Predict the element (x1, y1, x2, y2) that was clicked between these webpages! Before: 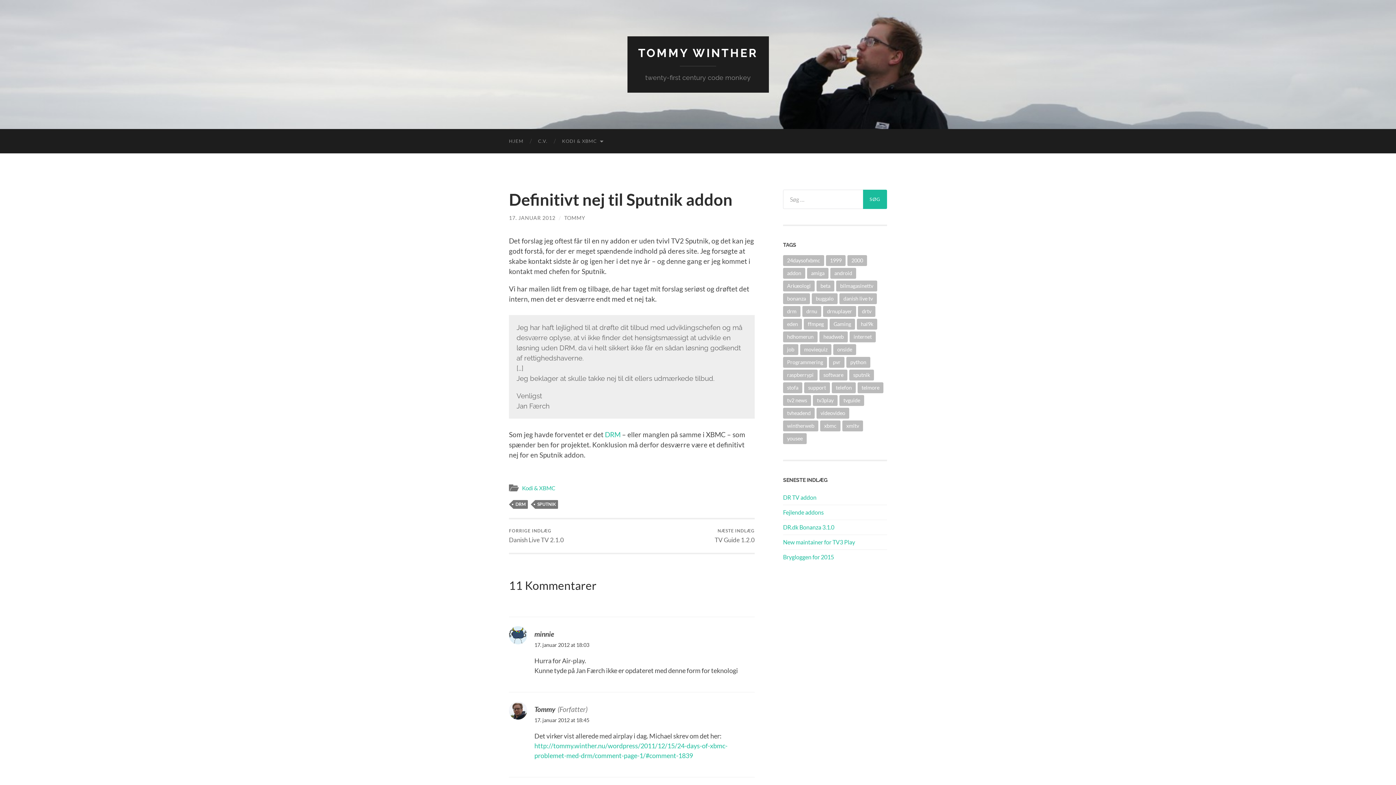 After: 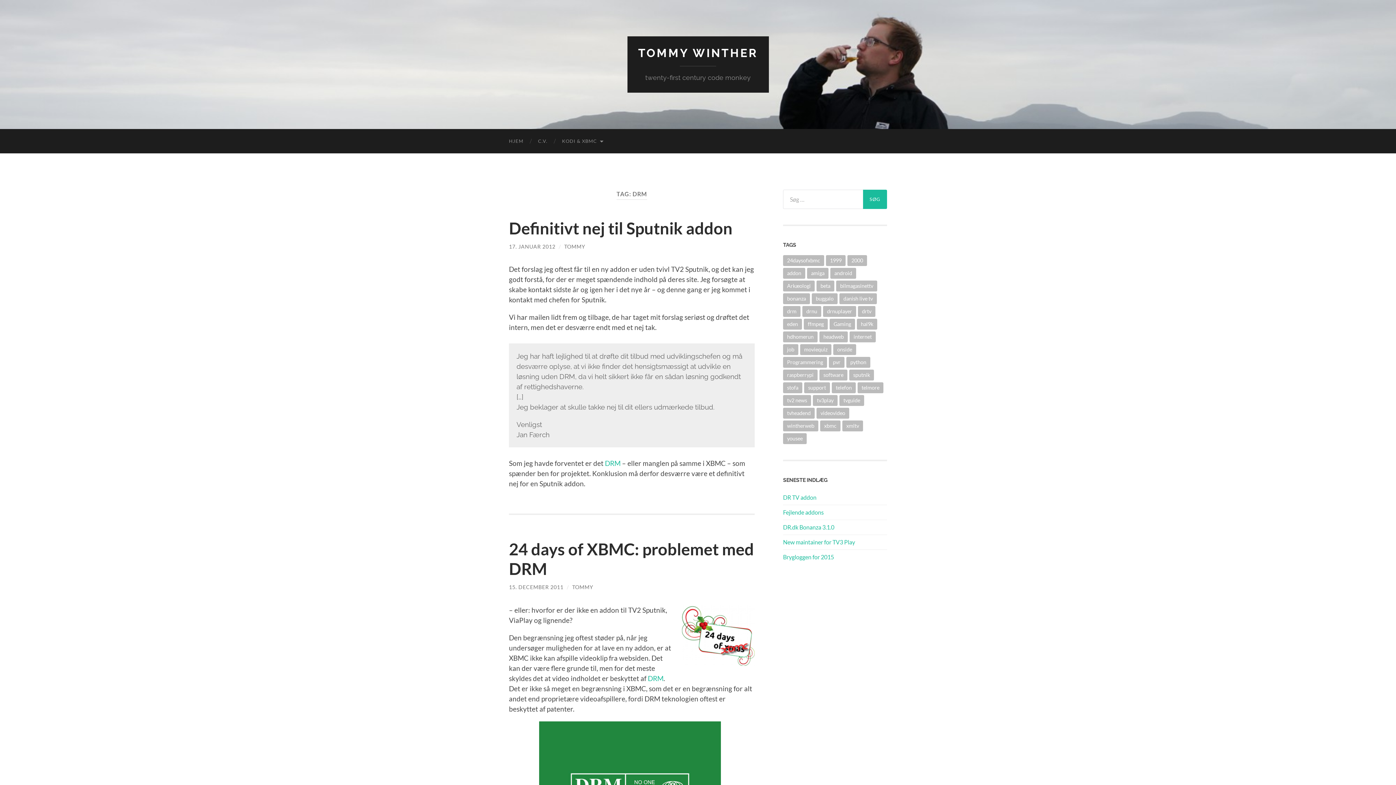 Action: label: drm (2 elementer) bbox: (783, 306, 800, 317)